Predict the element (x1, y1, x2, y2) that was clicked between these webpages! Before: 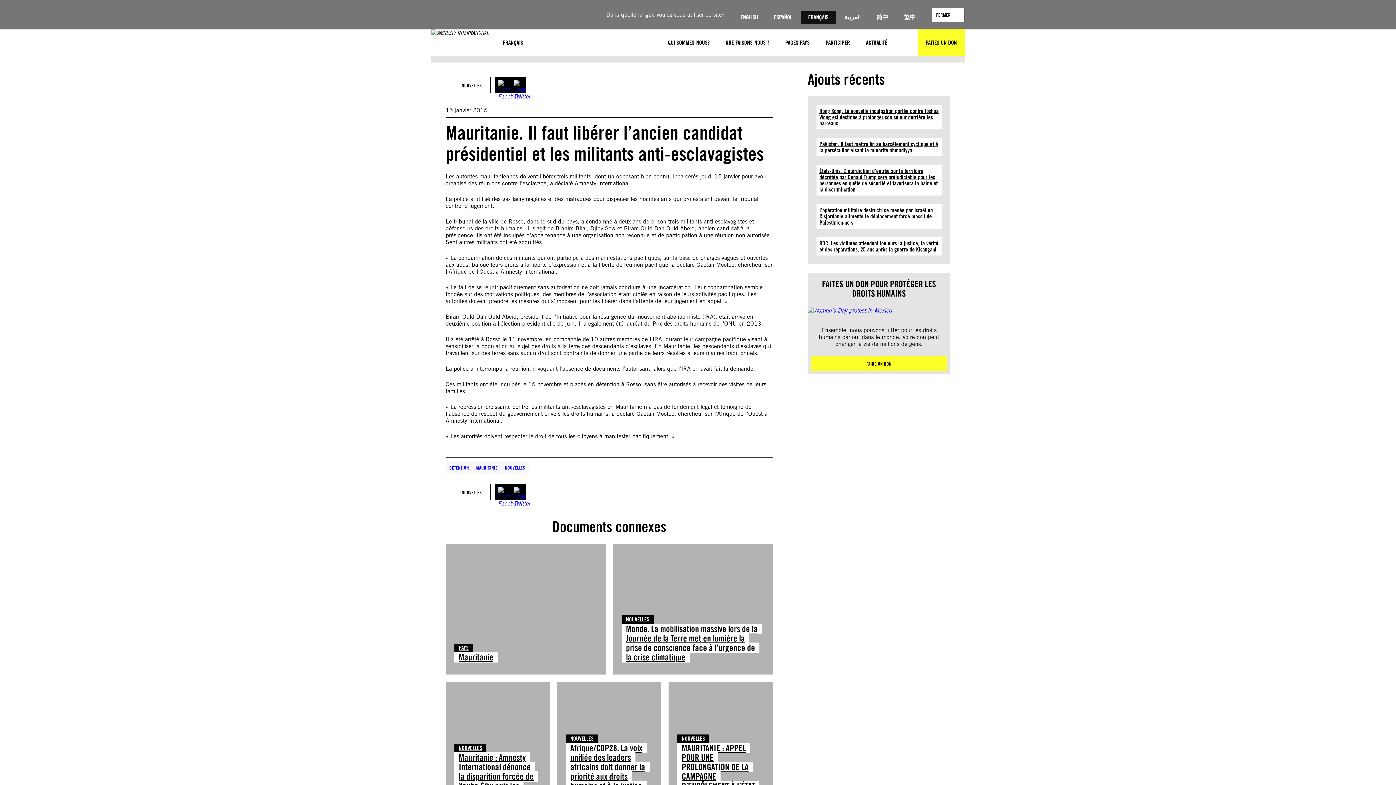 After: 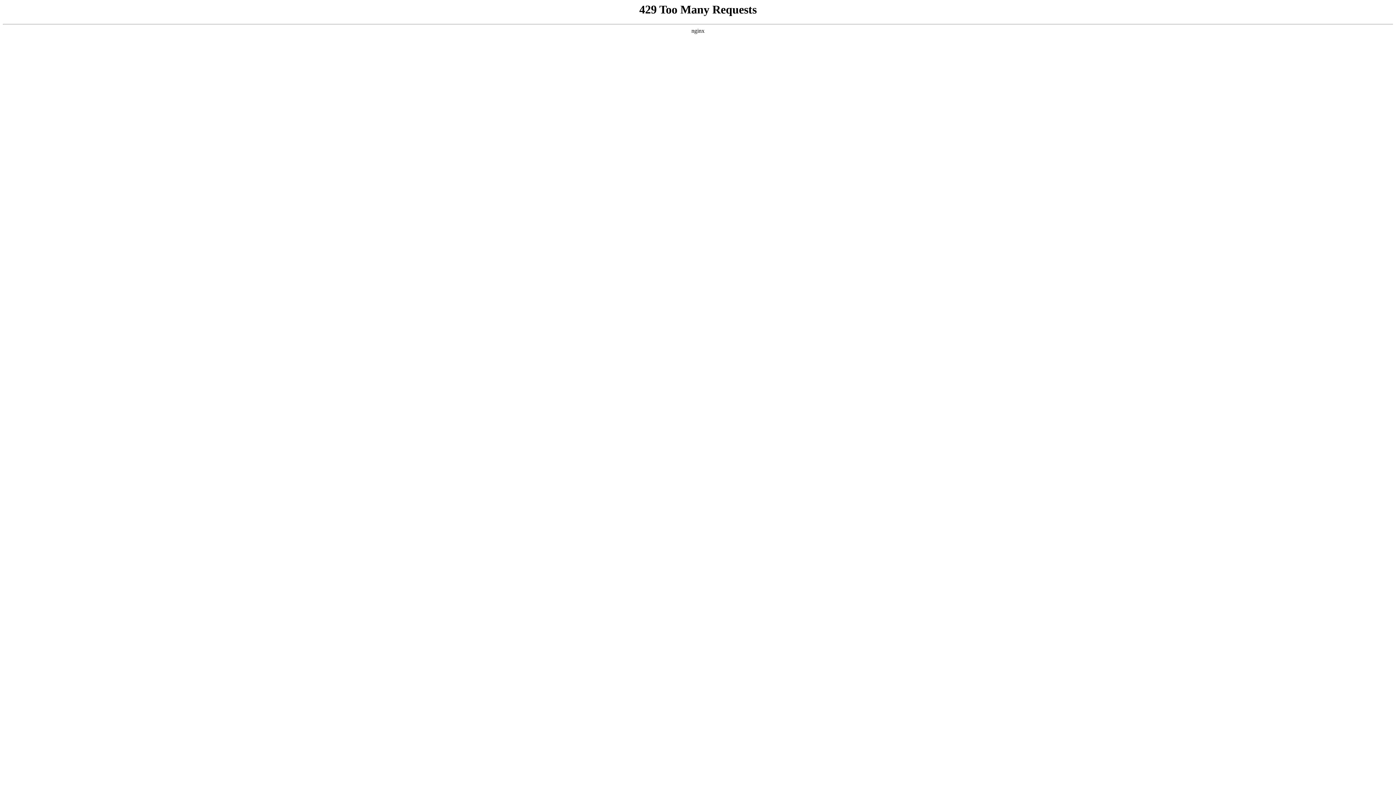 Action: bbox: (445, 484, 490, 500) label:  NOUVELLES